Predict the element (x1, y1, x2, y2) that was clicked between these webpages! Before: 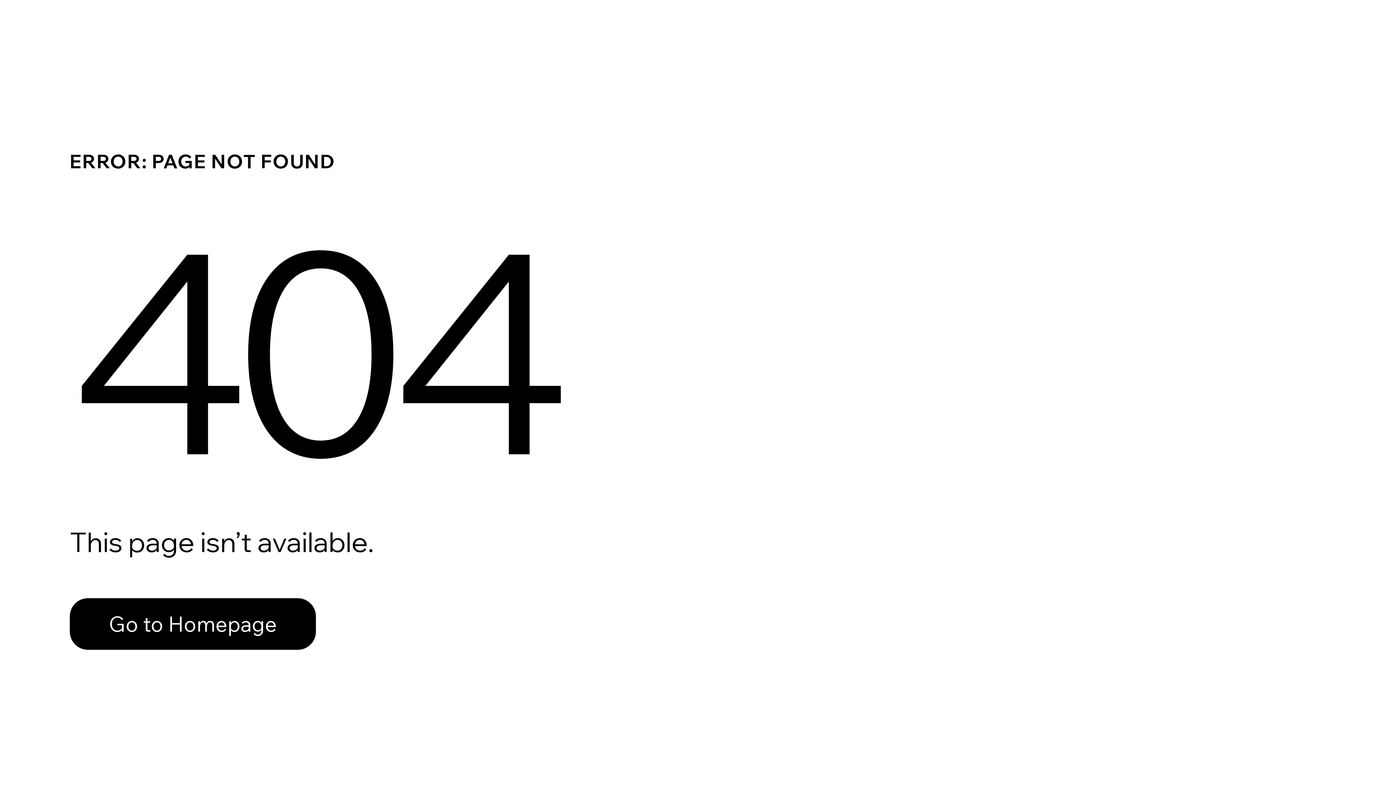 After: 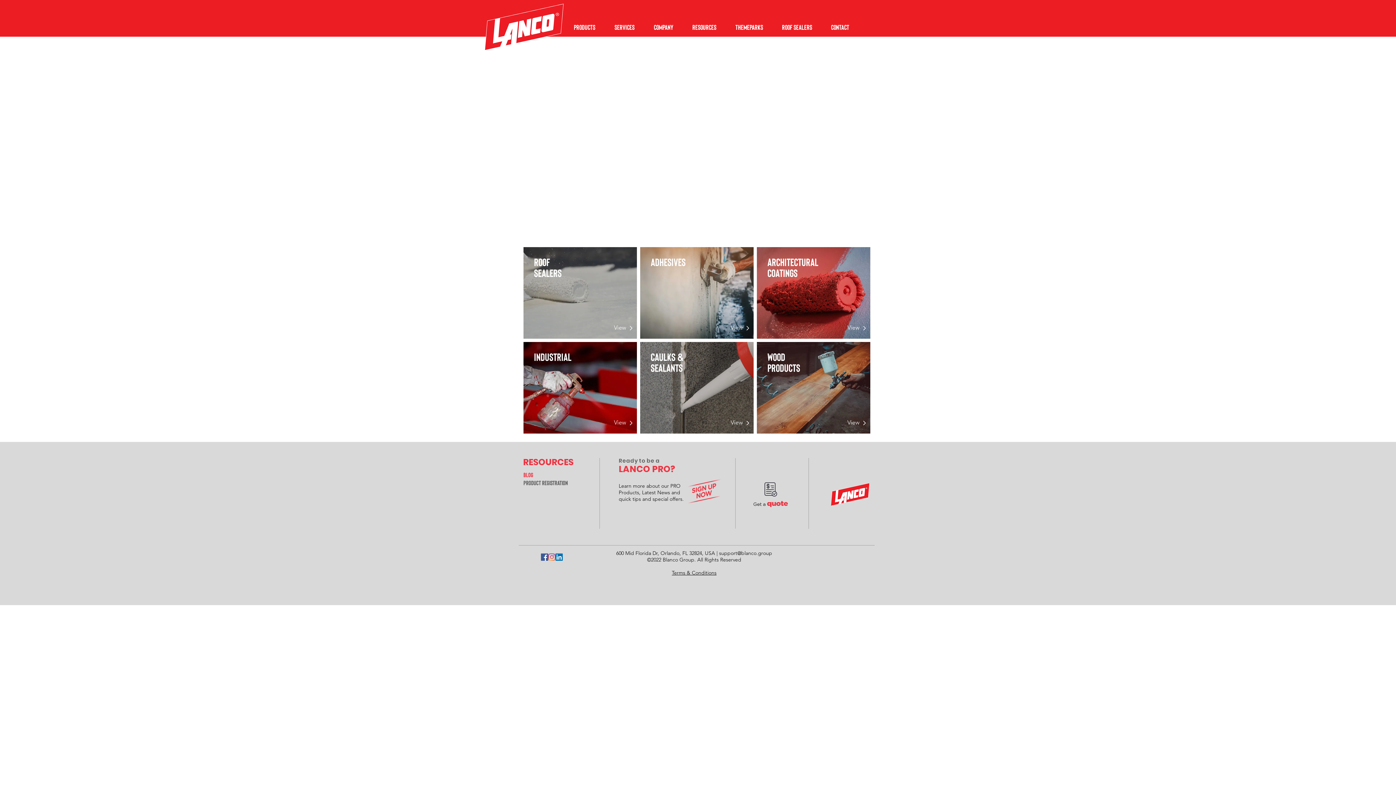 Action: label: Go to Homepage bbox: (69, 598, 316, 650)